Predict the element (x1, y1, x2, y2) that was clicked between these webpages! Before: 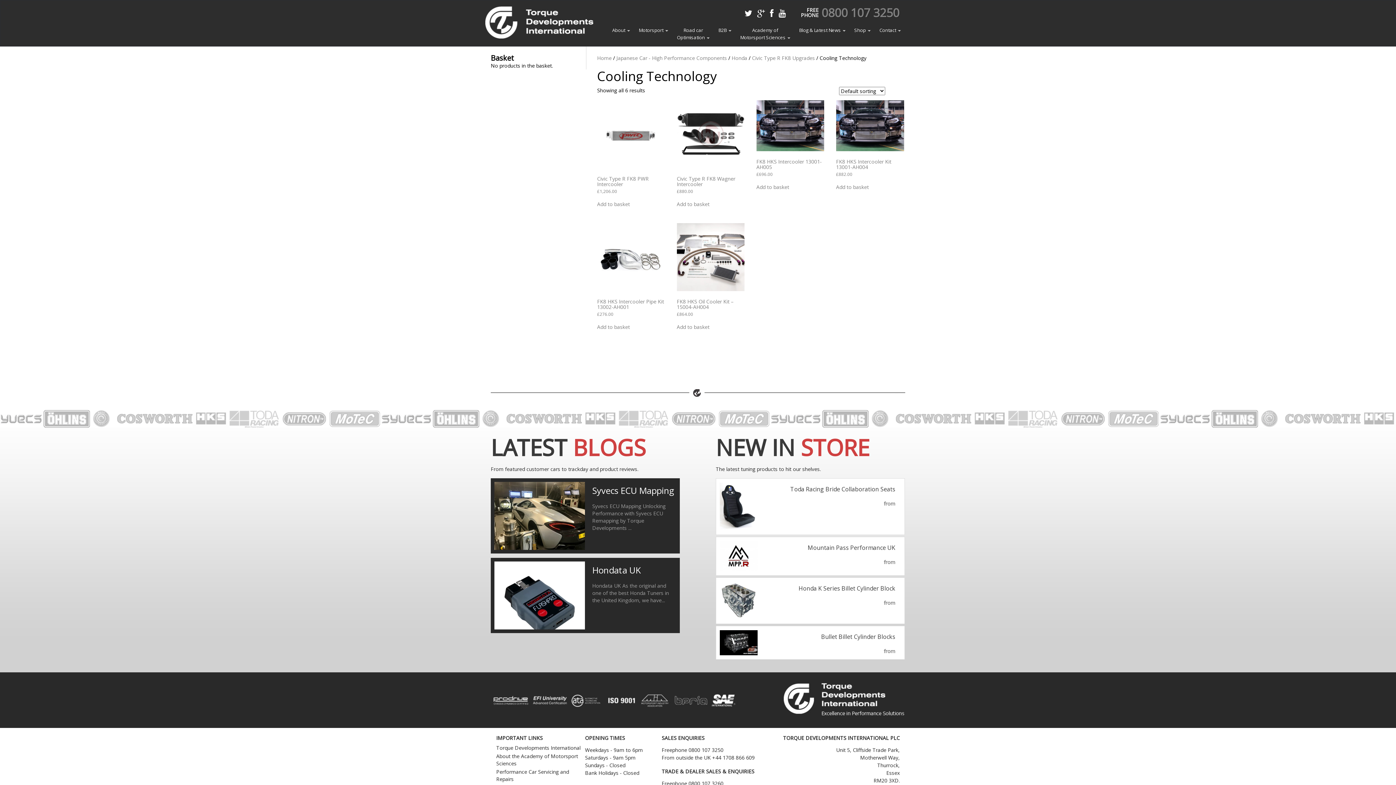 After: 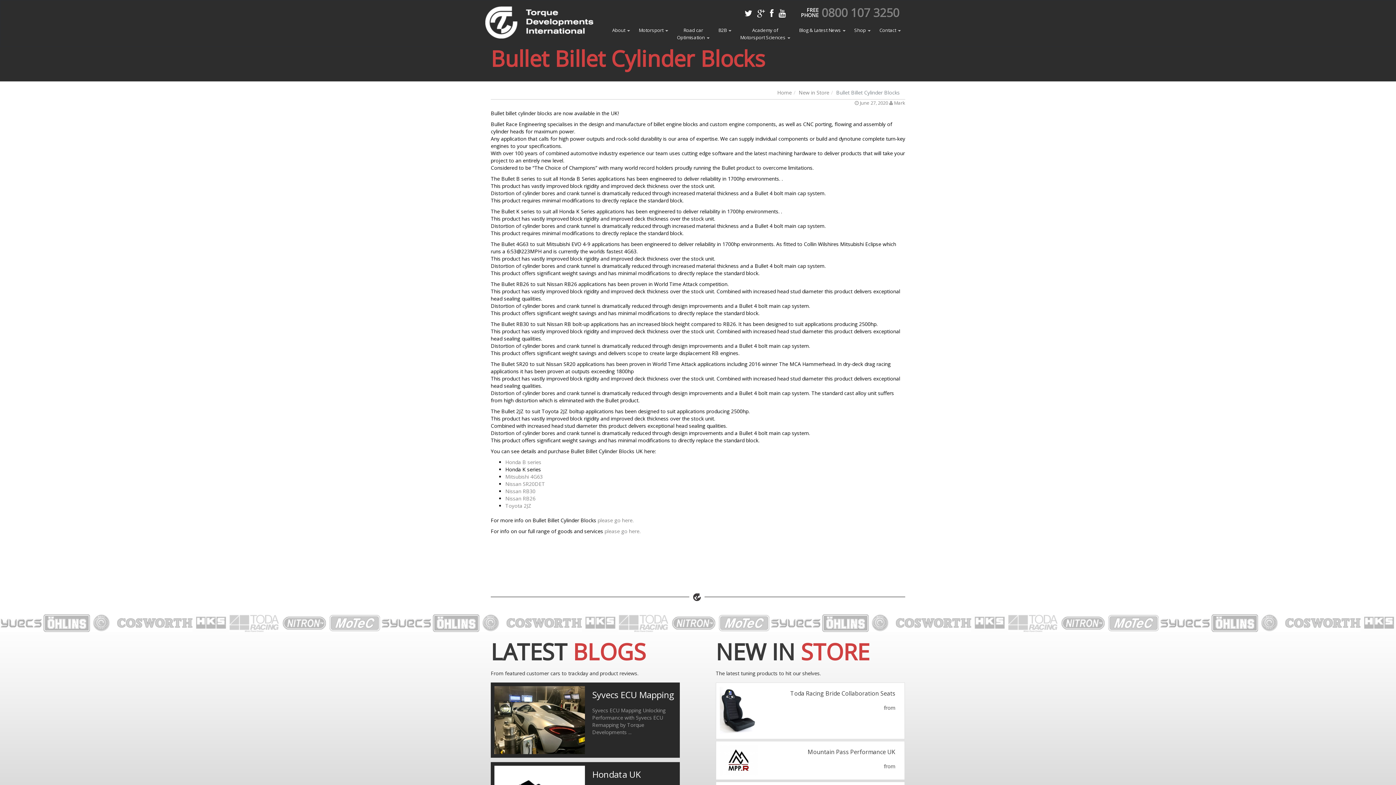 Action: bbox: (719, 639, 757, 646)